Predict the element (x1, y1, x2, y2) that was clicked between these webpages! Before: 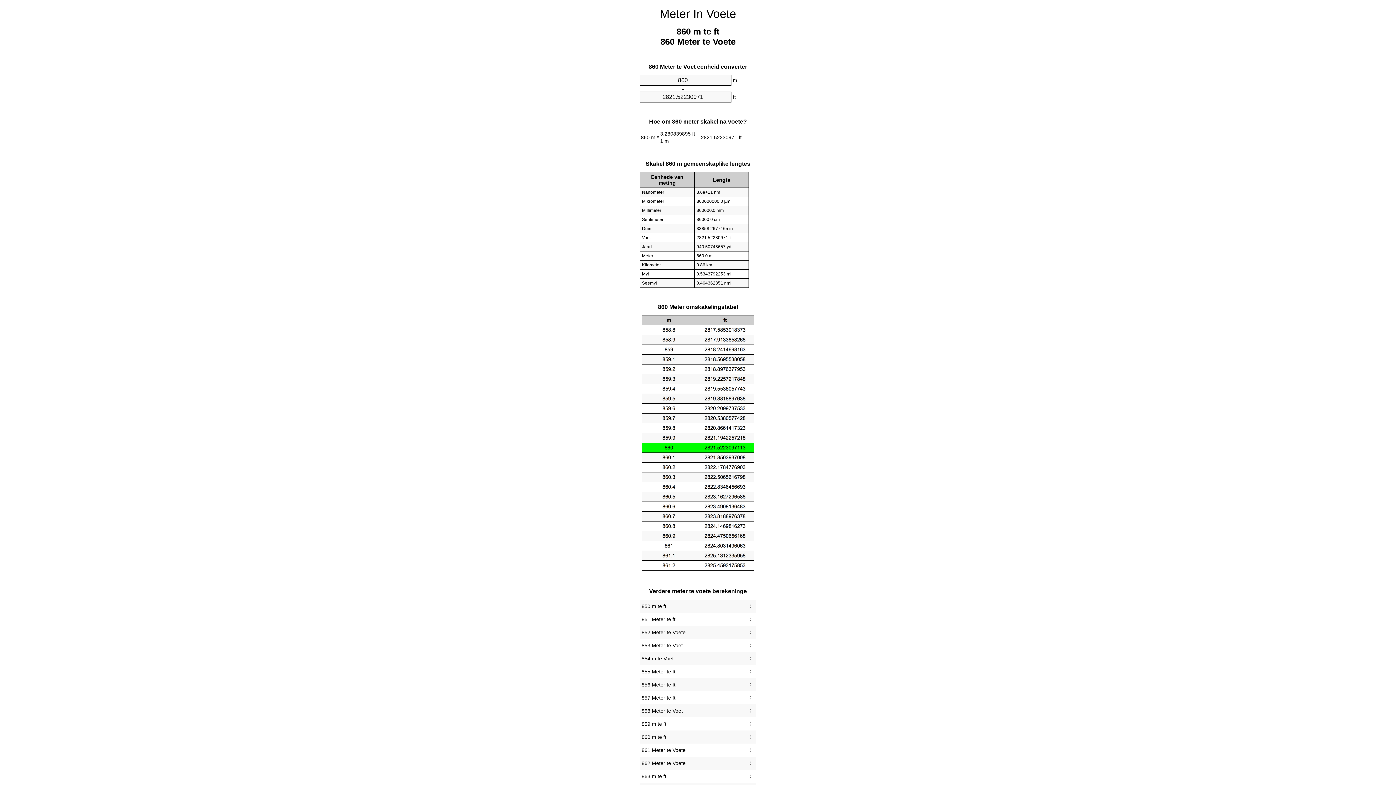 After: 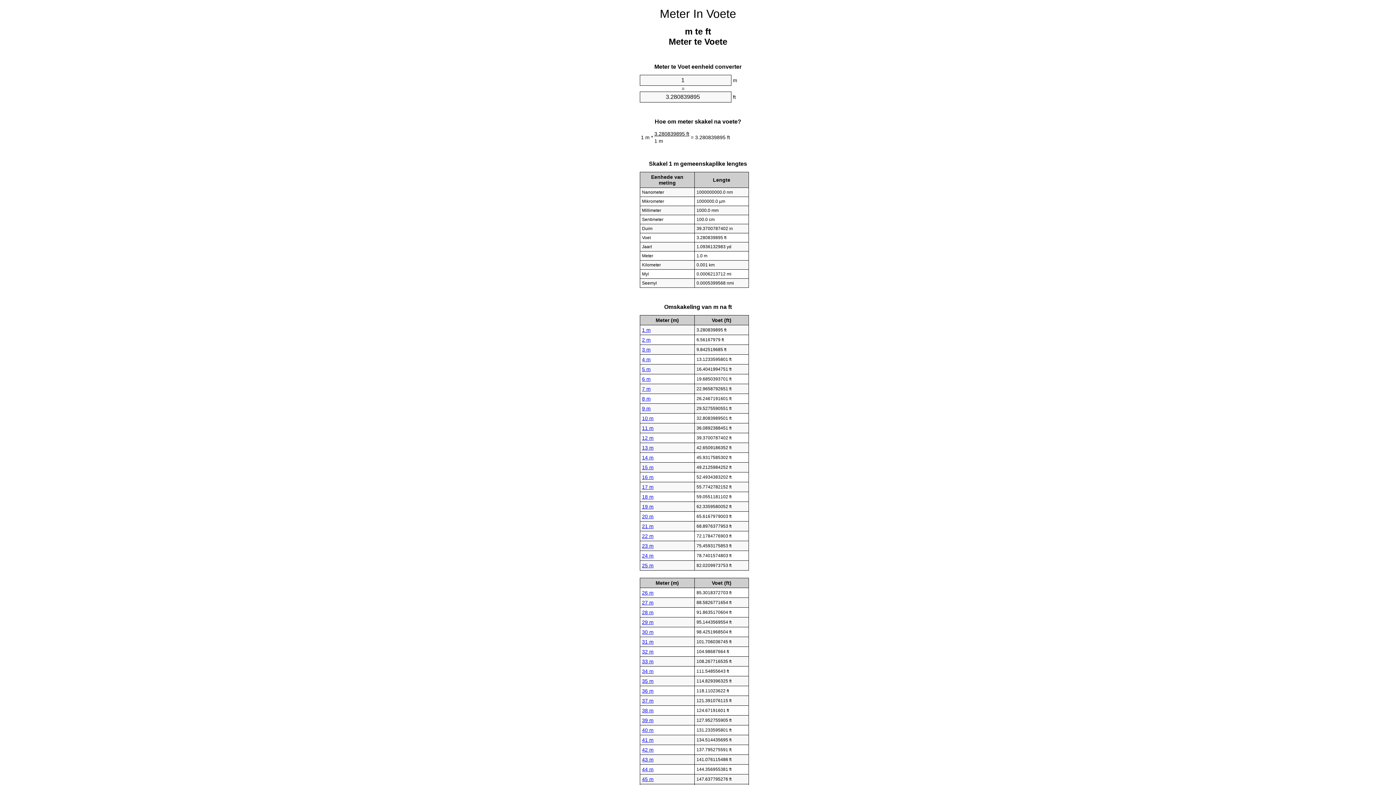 Action: label: Meter In Voete bbox: (660, 7, 736, 20)